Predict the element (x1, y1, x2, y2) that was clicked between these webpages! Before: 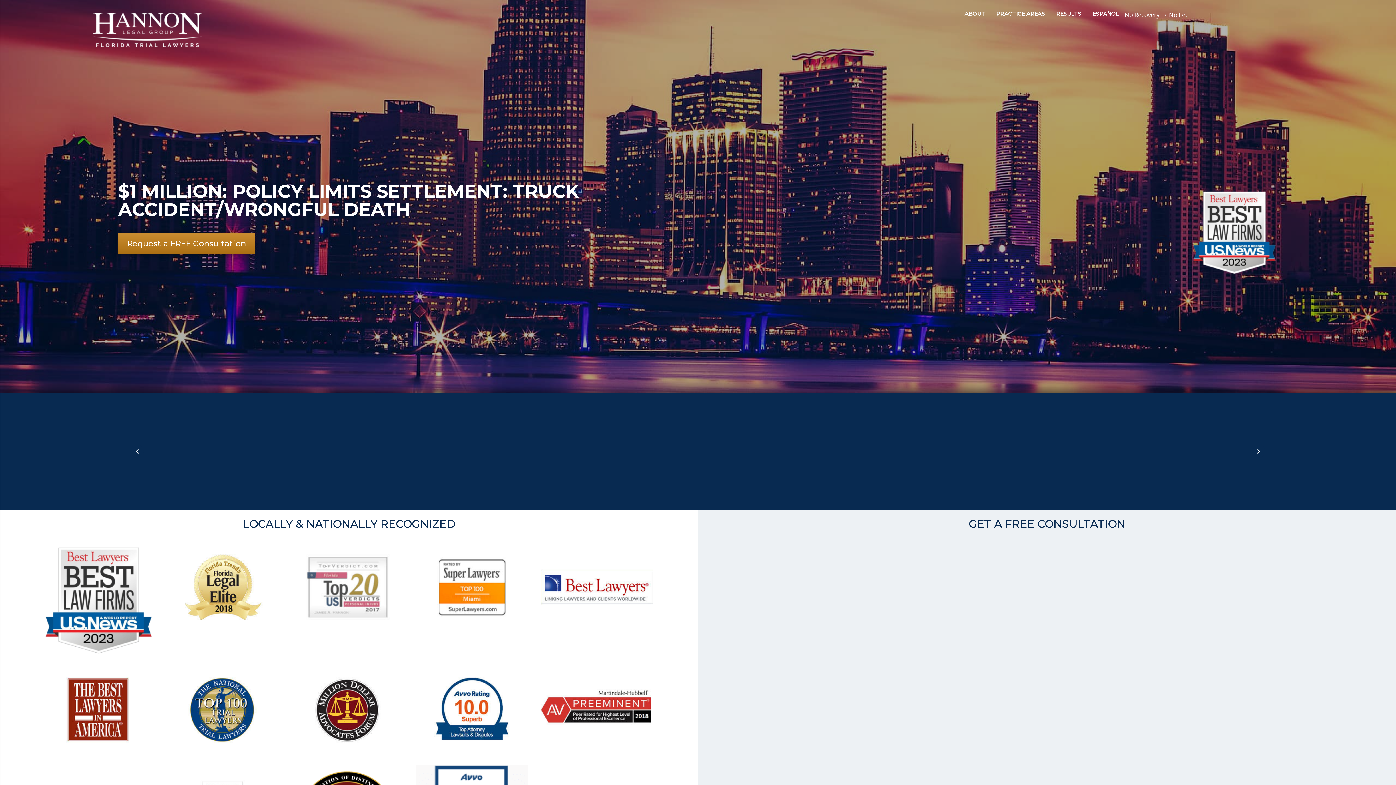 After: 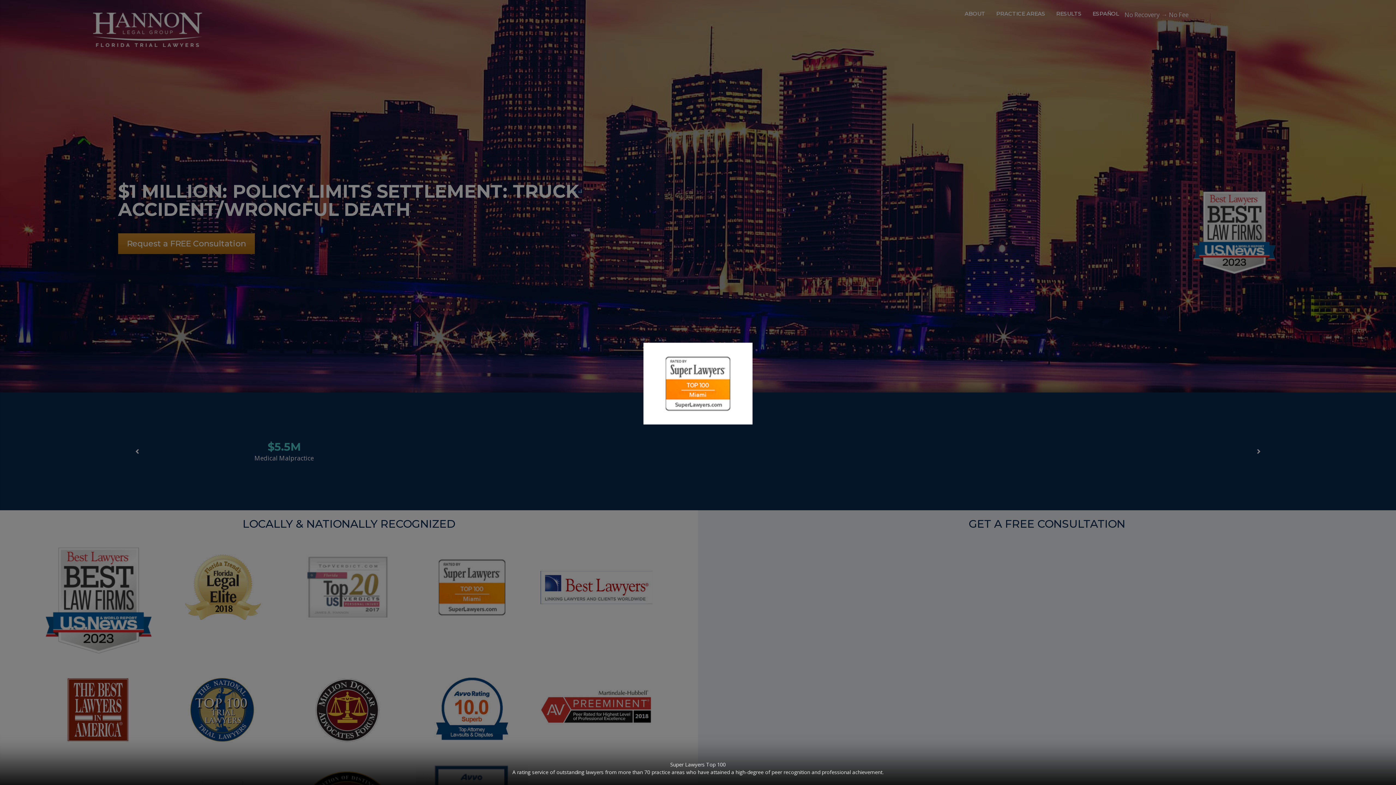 Action: label: Super Lawyers Top 100 bbox: (415, 545, 528, 629)